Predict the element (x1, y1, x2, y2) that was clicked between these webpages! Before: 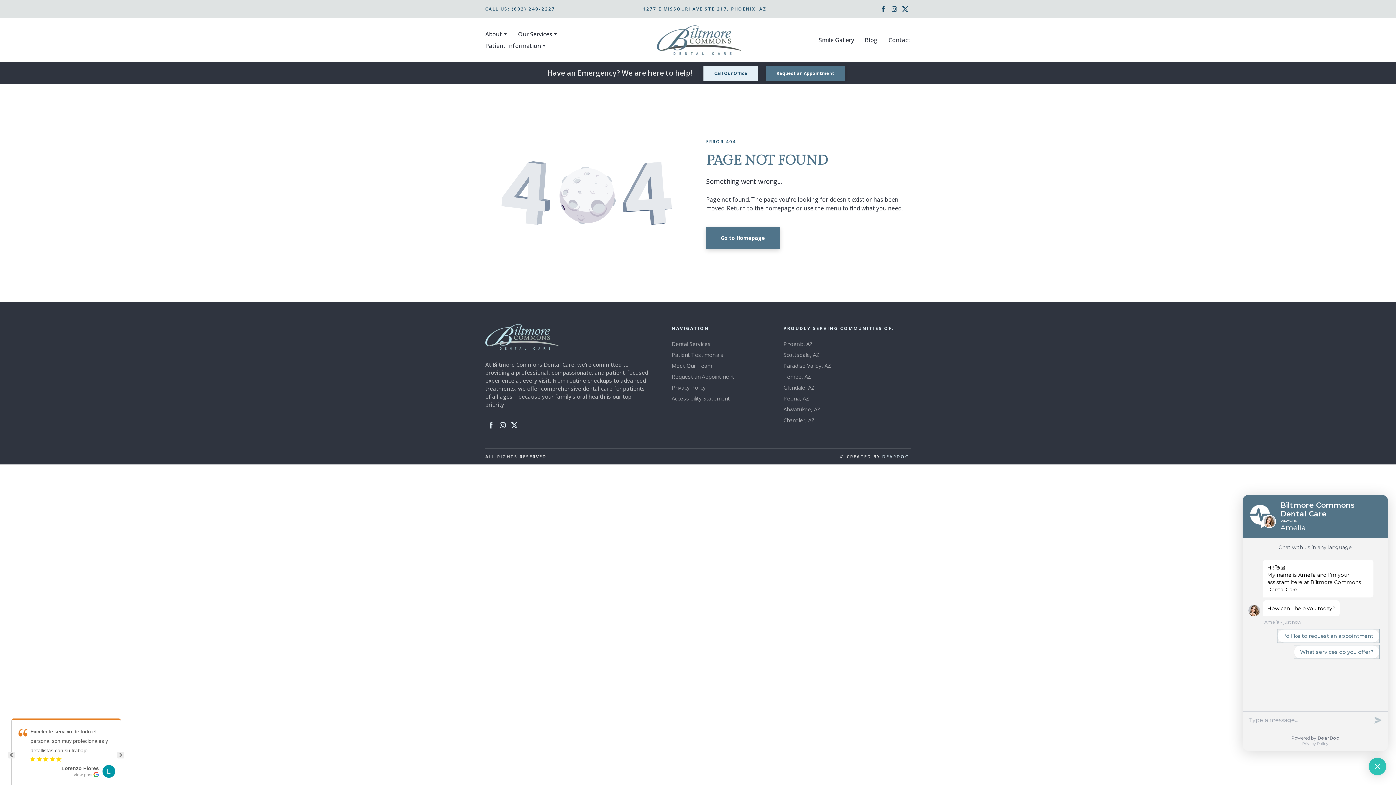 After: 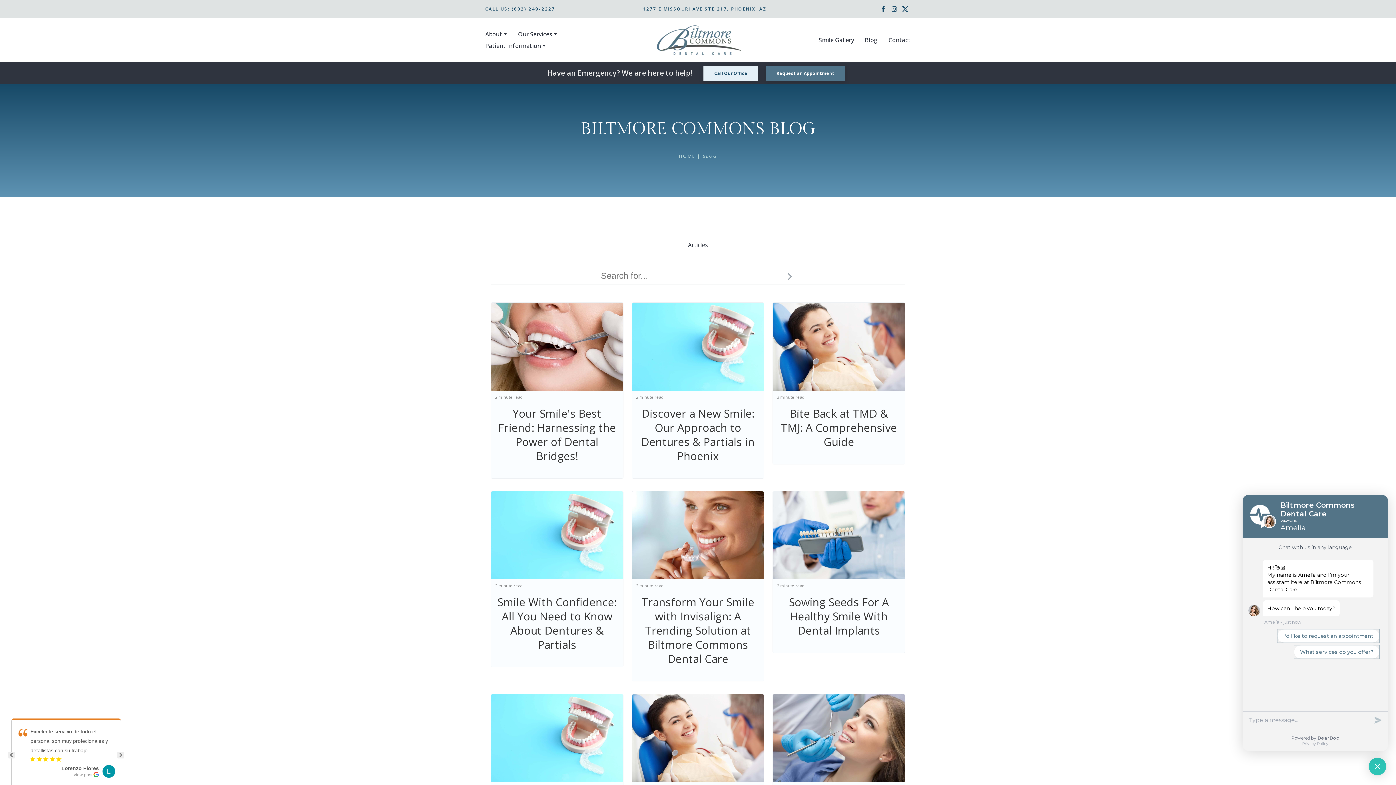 Action: bbox: (865, 31, 877, 39) label: Blog